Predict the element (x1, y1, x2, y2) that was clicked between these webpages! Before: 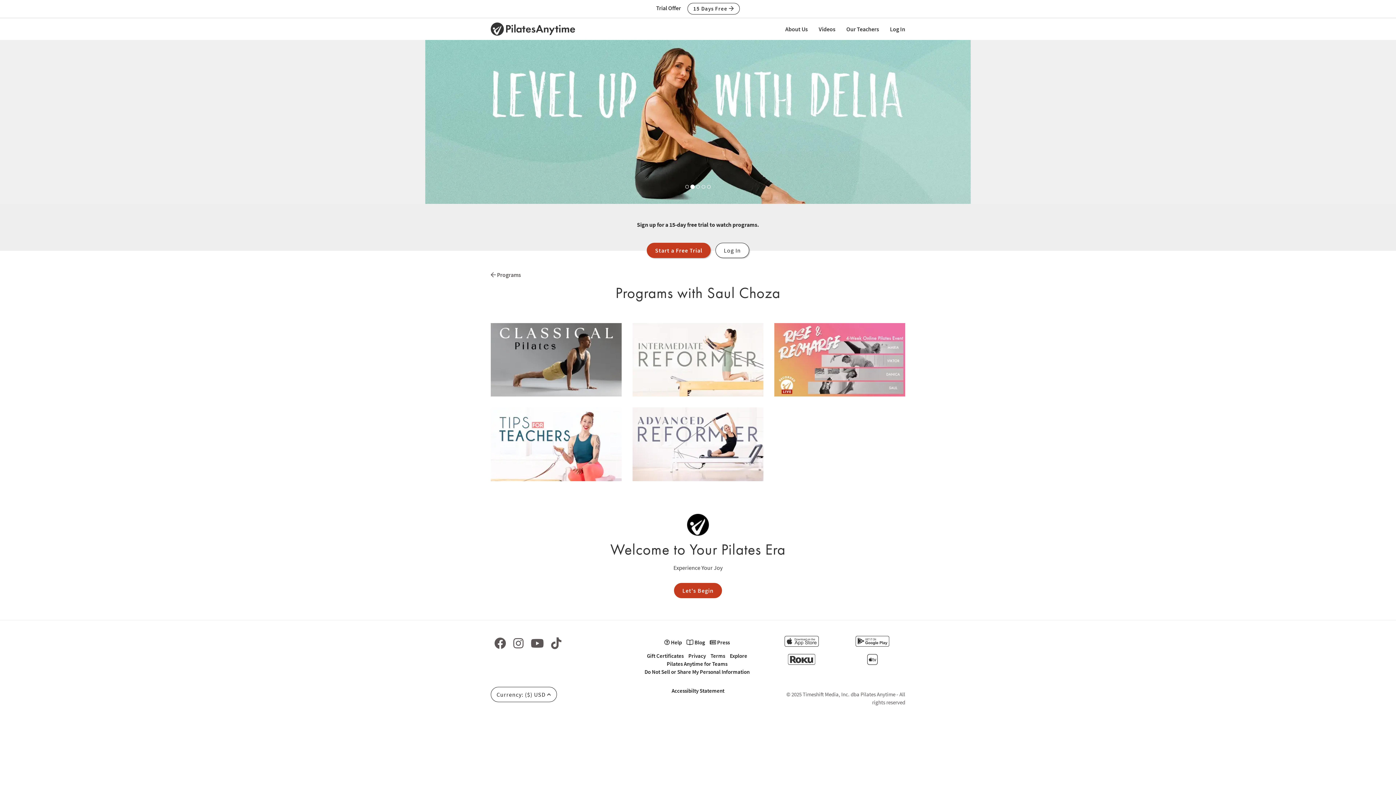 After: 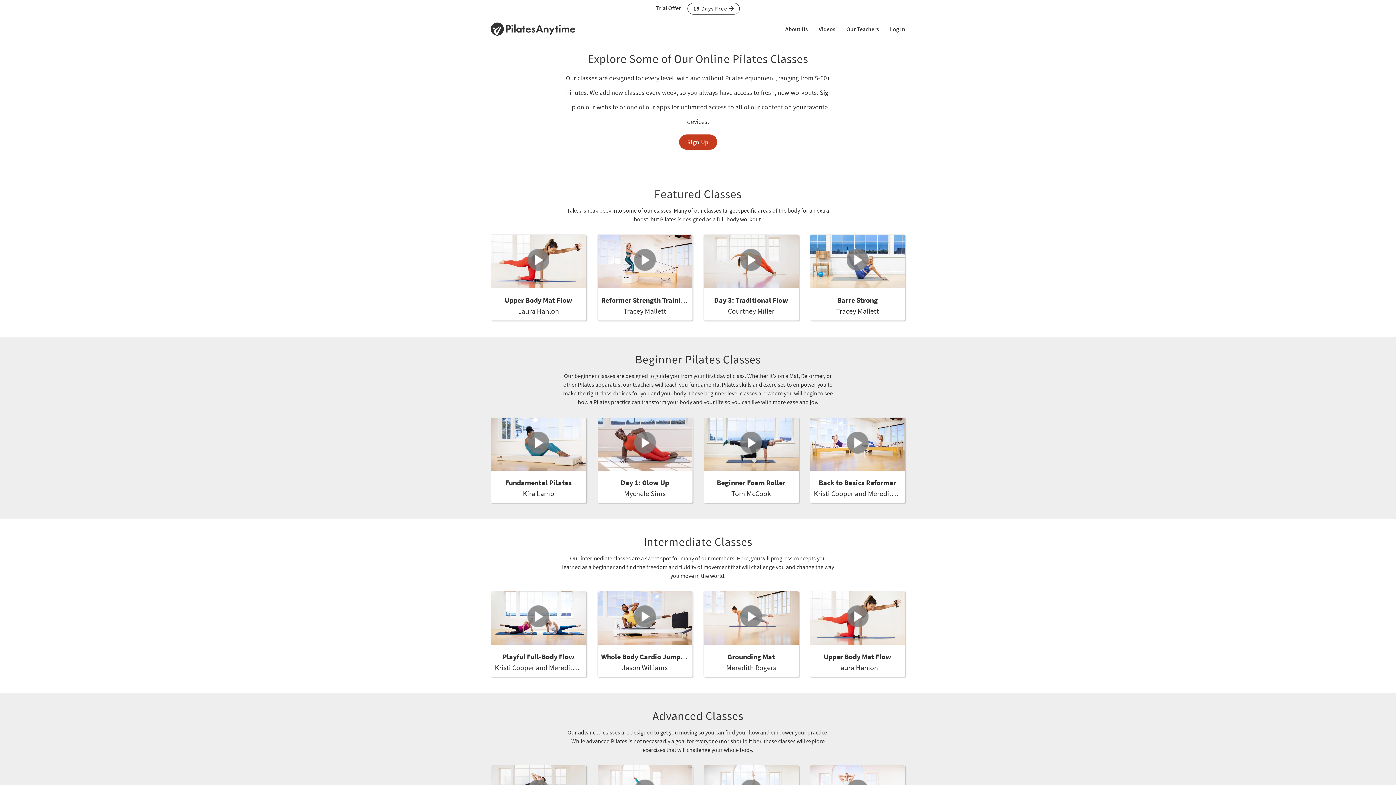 Action: label: Videos bbox: (813, 18, 841, 40)